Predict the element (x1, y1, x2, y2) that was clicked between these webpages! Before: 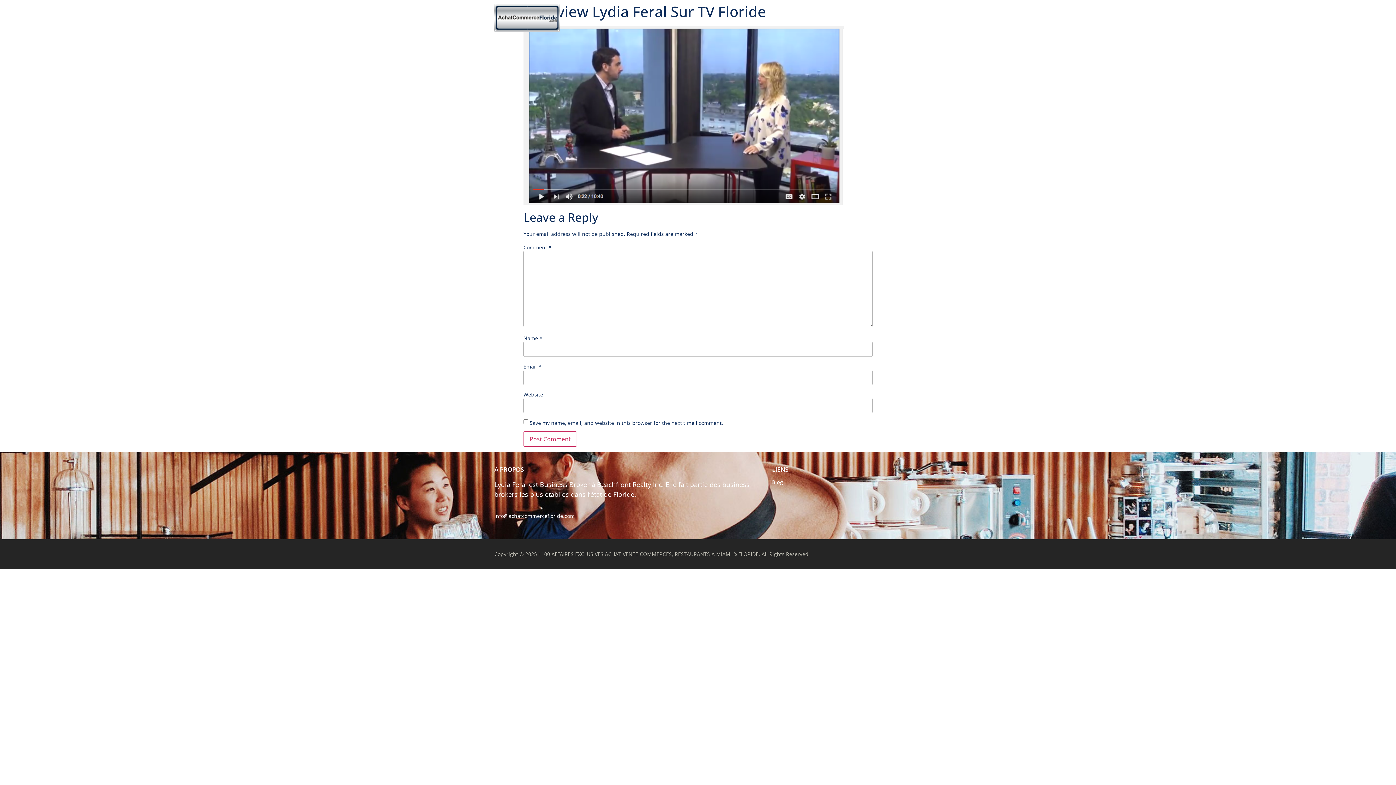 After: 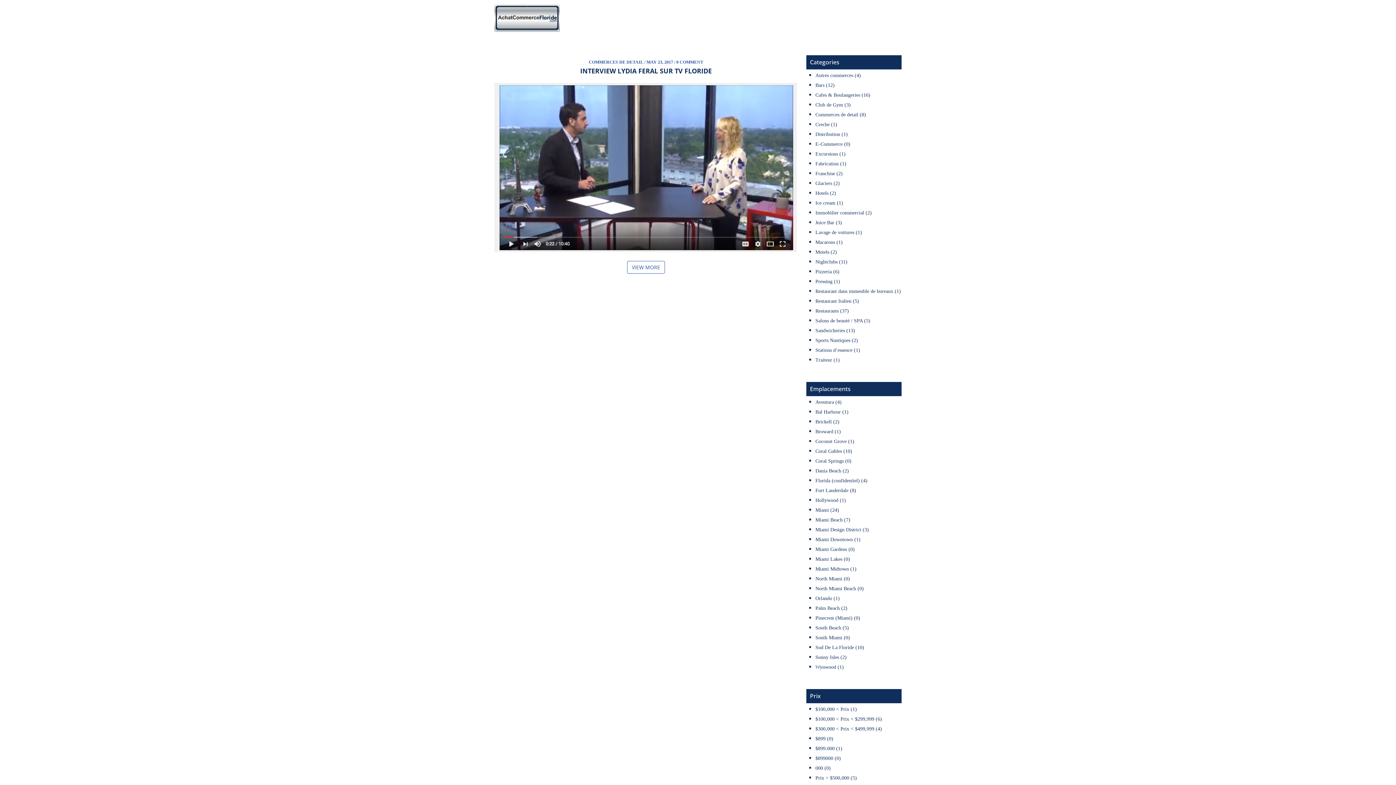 Action: label: Blog bbox: (878, 9, 901, 26)